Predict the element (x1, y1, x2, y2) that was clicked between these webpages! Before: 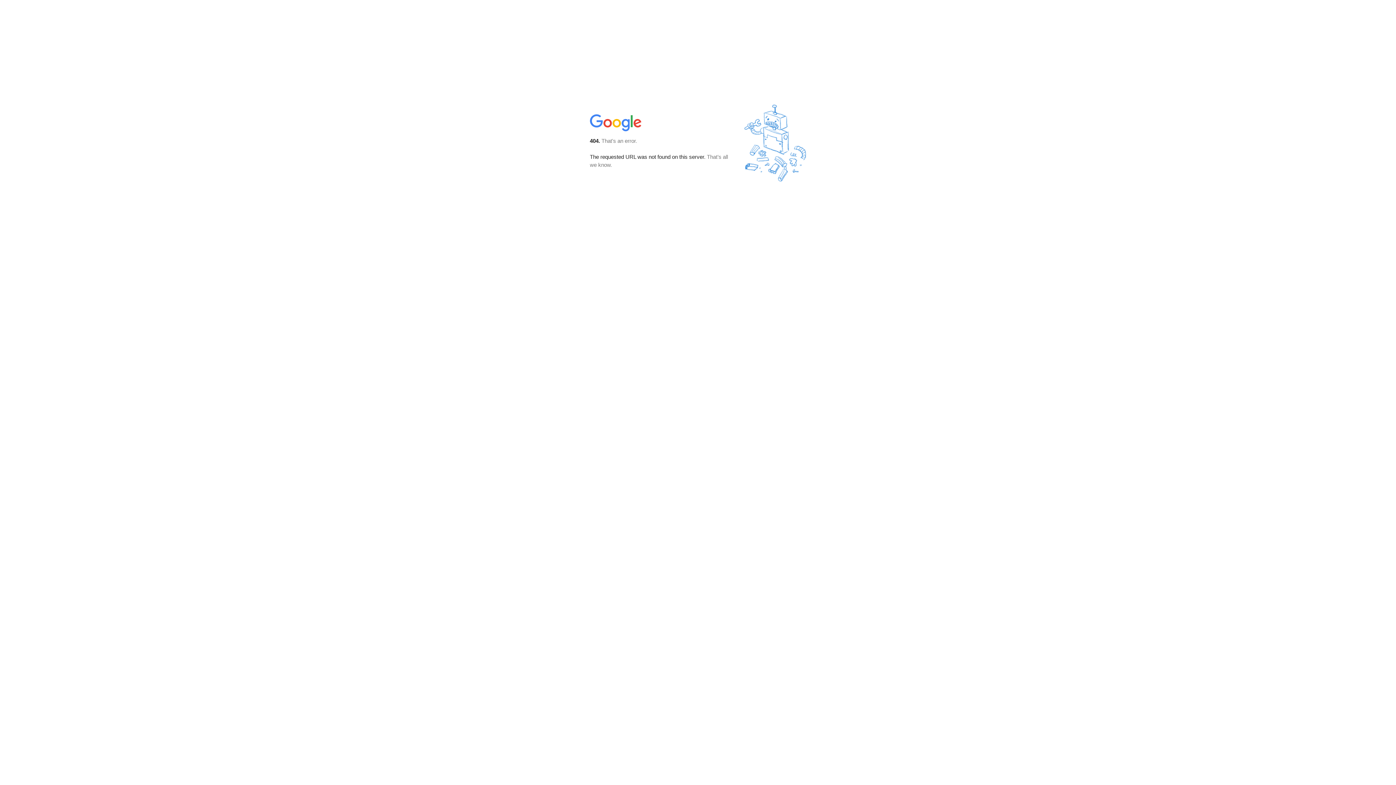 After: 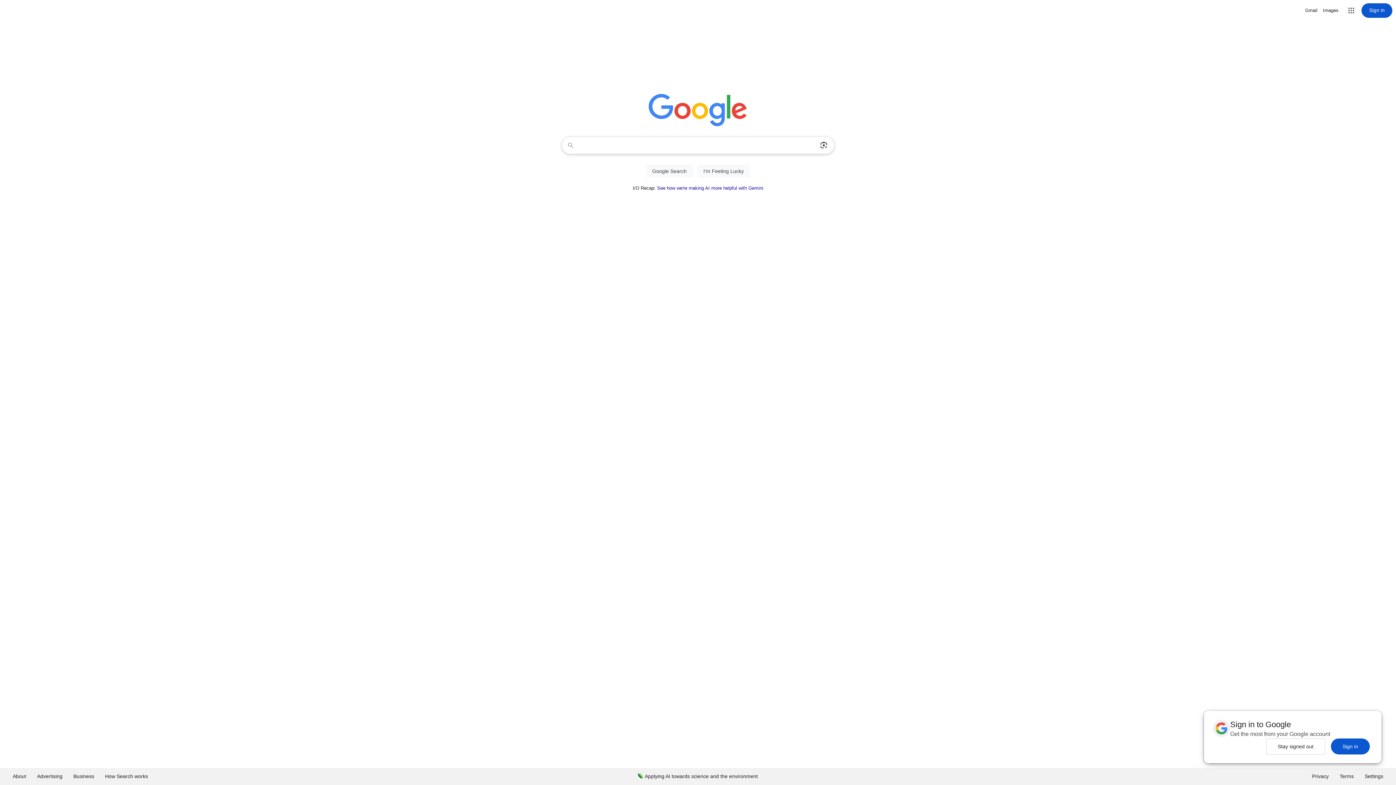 Action: bbox: (590, 127, 642, 134)